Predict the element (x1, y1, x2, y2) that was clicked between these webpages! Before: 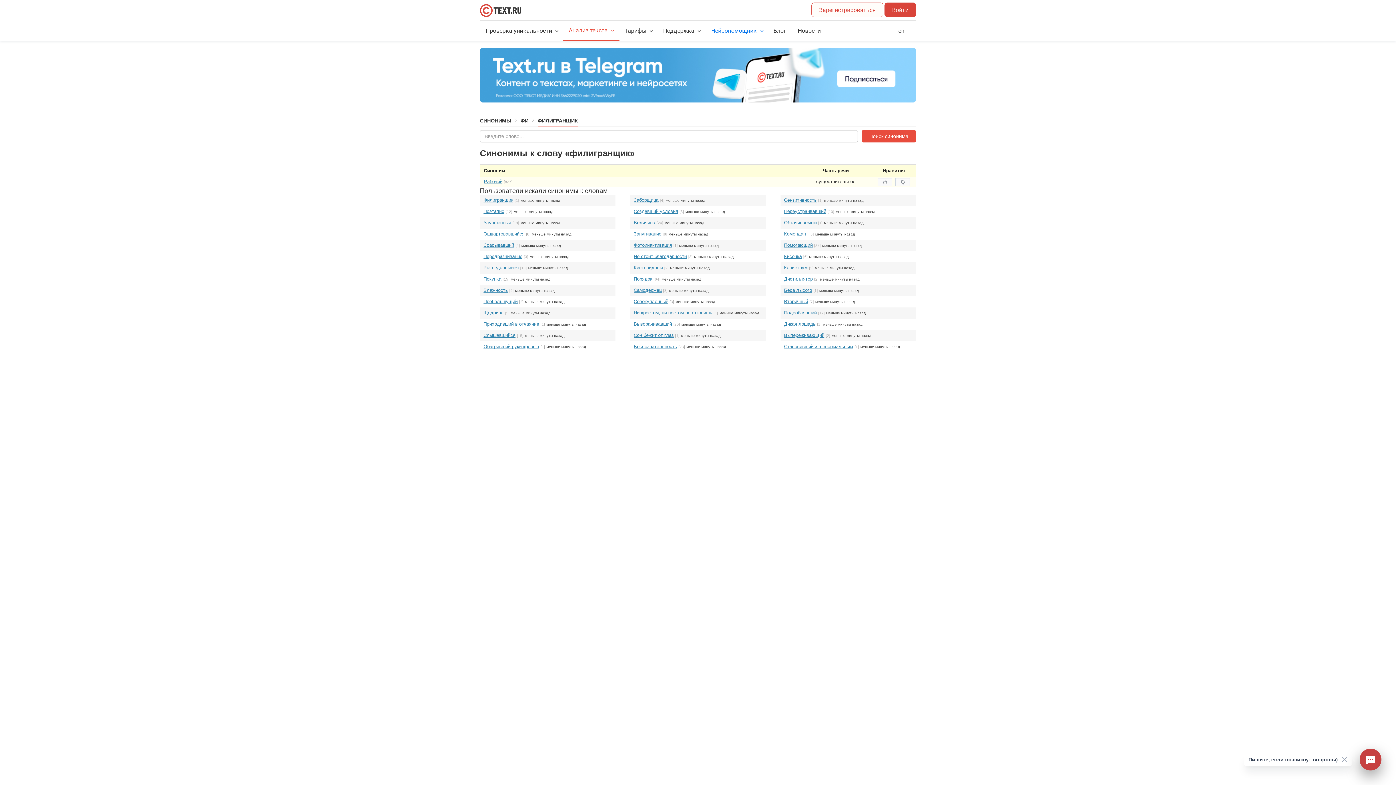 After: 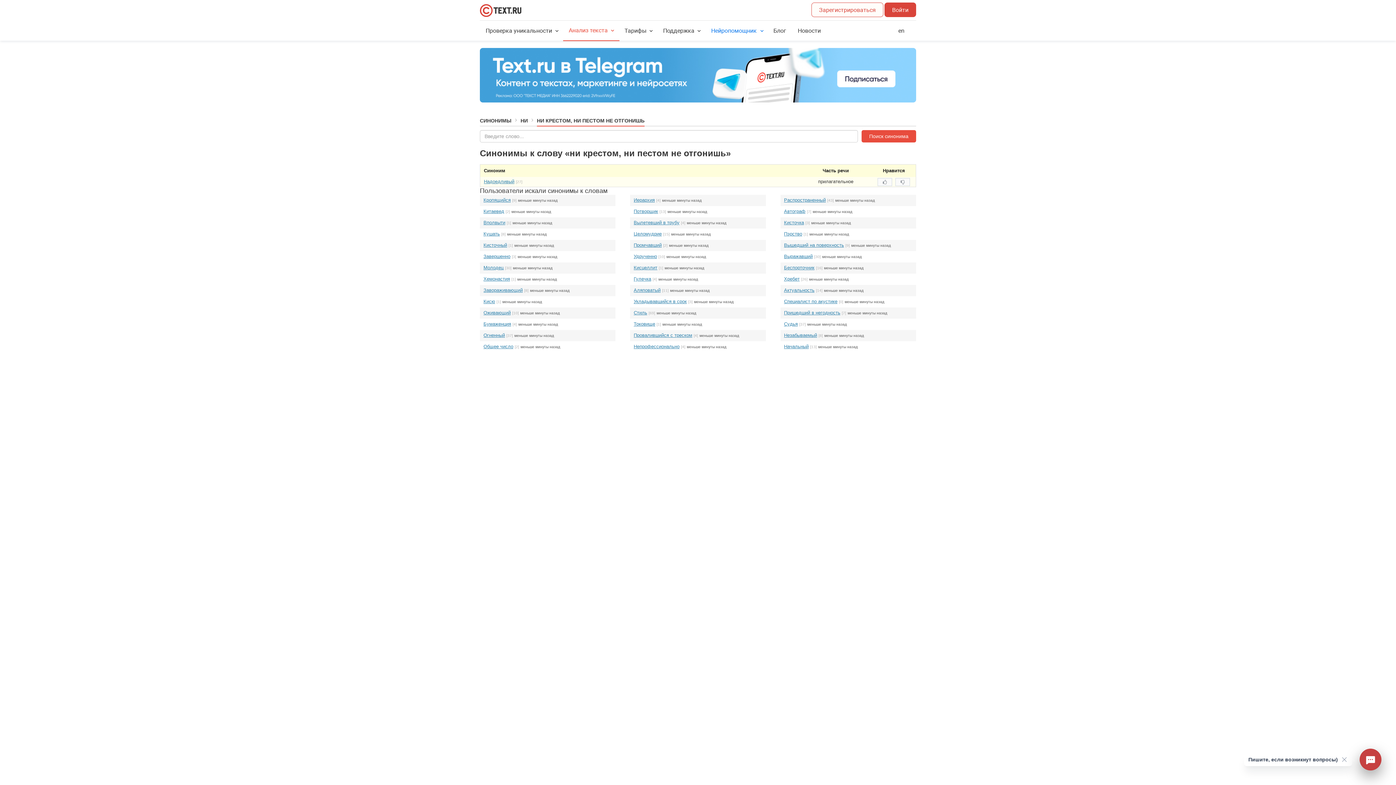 Action: bbox: (633, 310, 712, 315) label: Ни крестом, ни пестом не отгонишь